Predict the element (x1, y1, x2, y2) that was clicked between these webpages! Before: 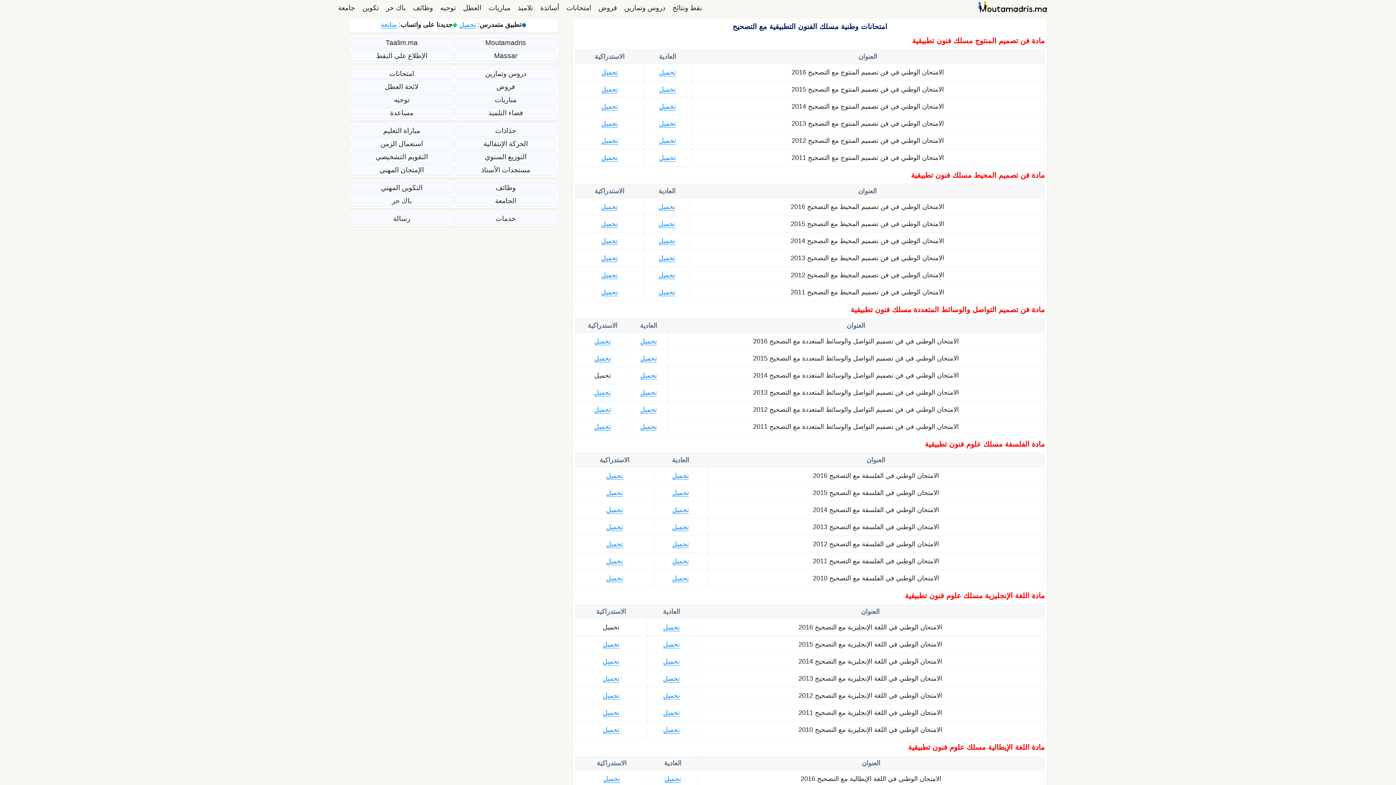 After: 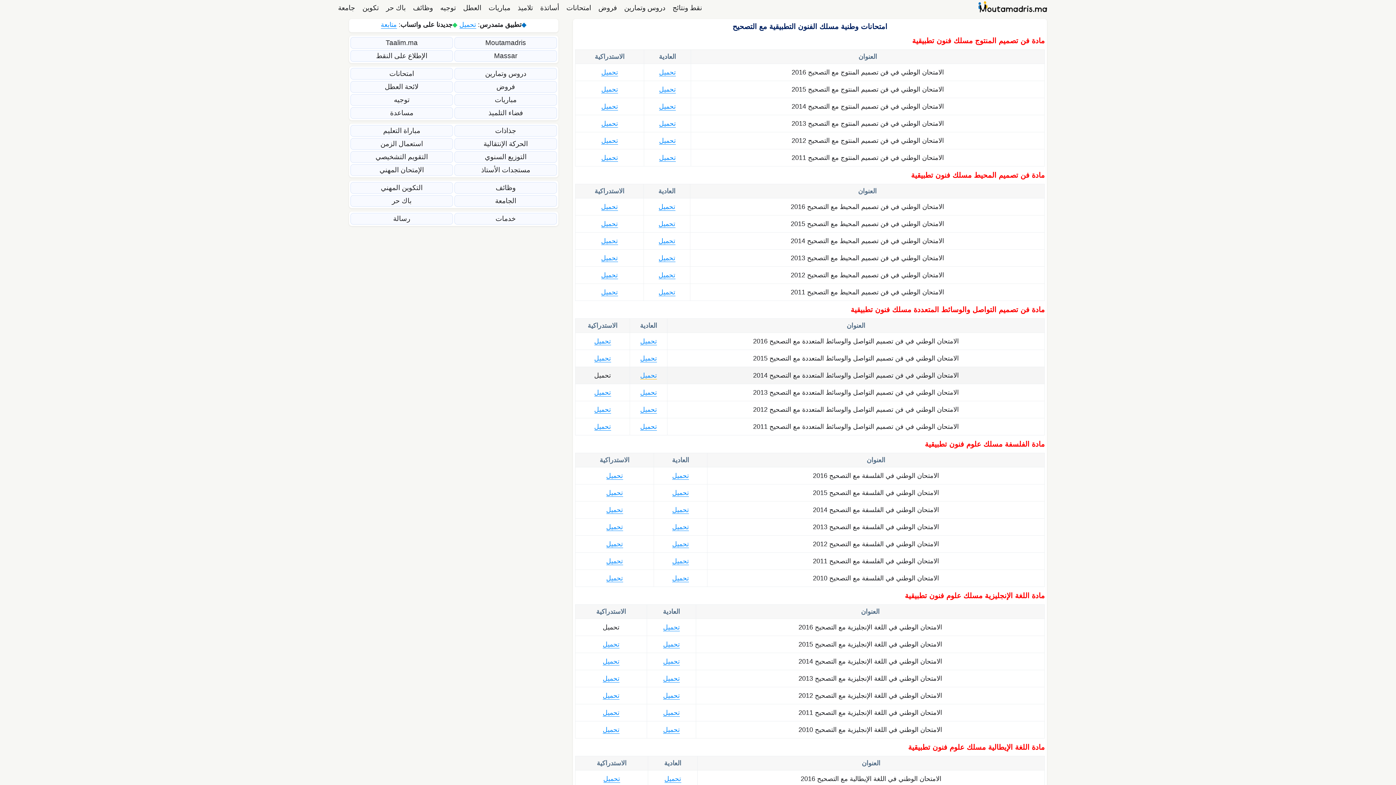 Action: label: تحميل bbox: (640, 372, 657, 379)